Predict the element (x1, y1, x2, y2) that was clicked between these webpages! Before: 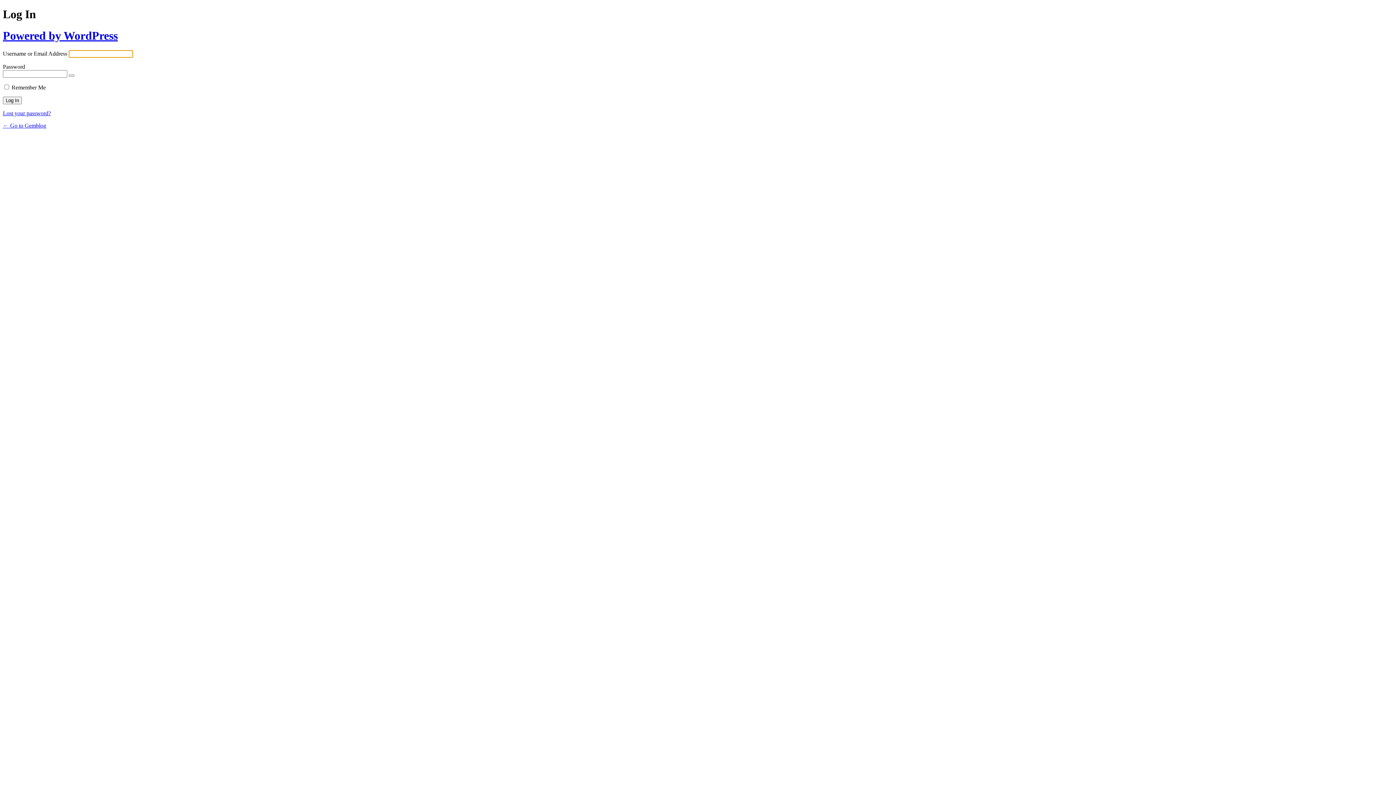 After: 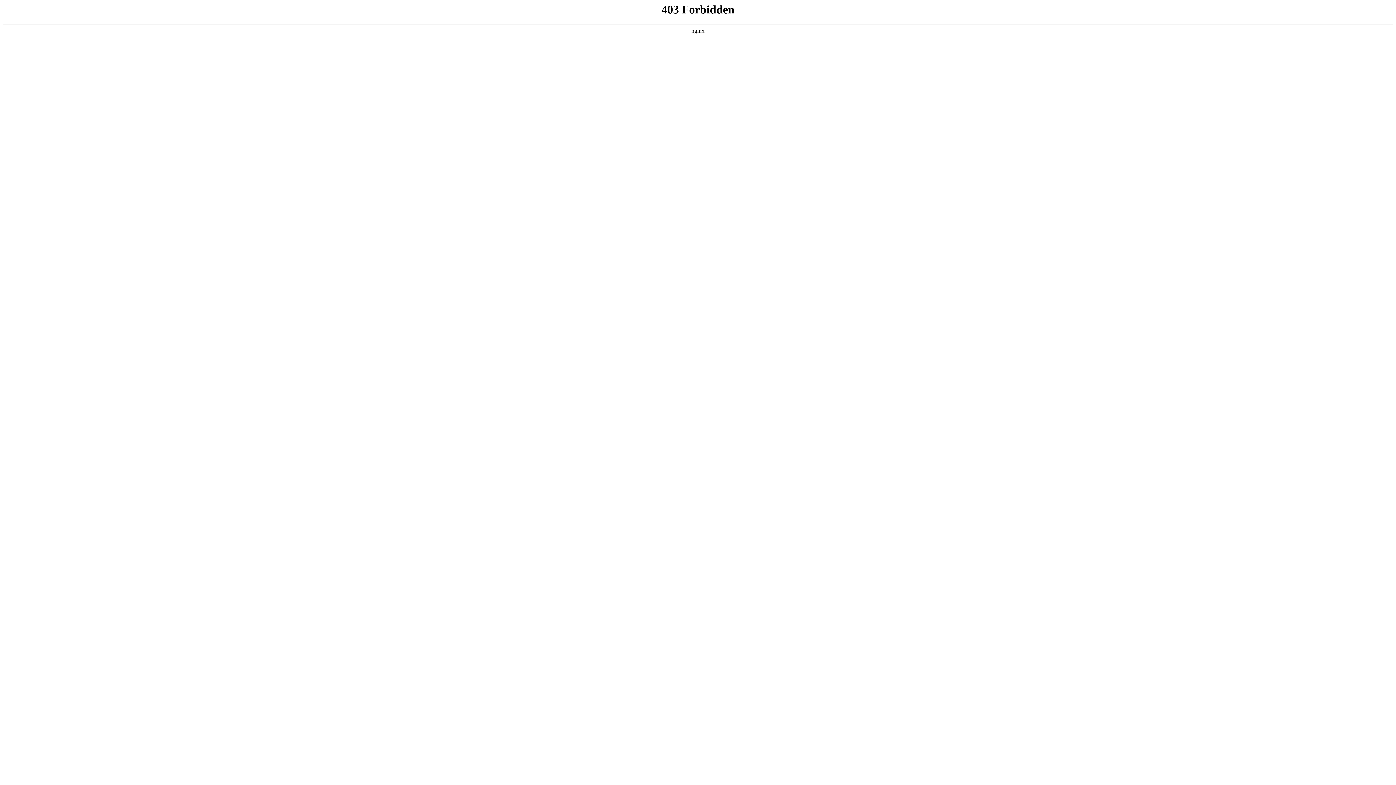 Action: label: Powered by WordPress bbox: (2, 29, 117, 42)